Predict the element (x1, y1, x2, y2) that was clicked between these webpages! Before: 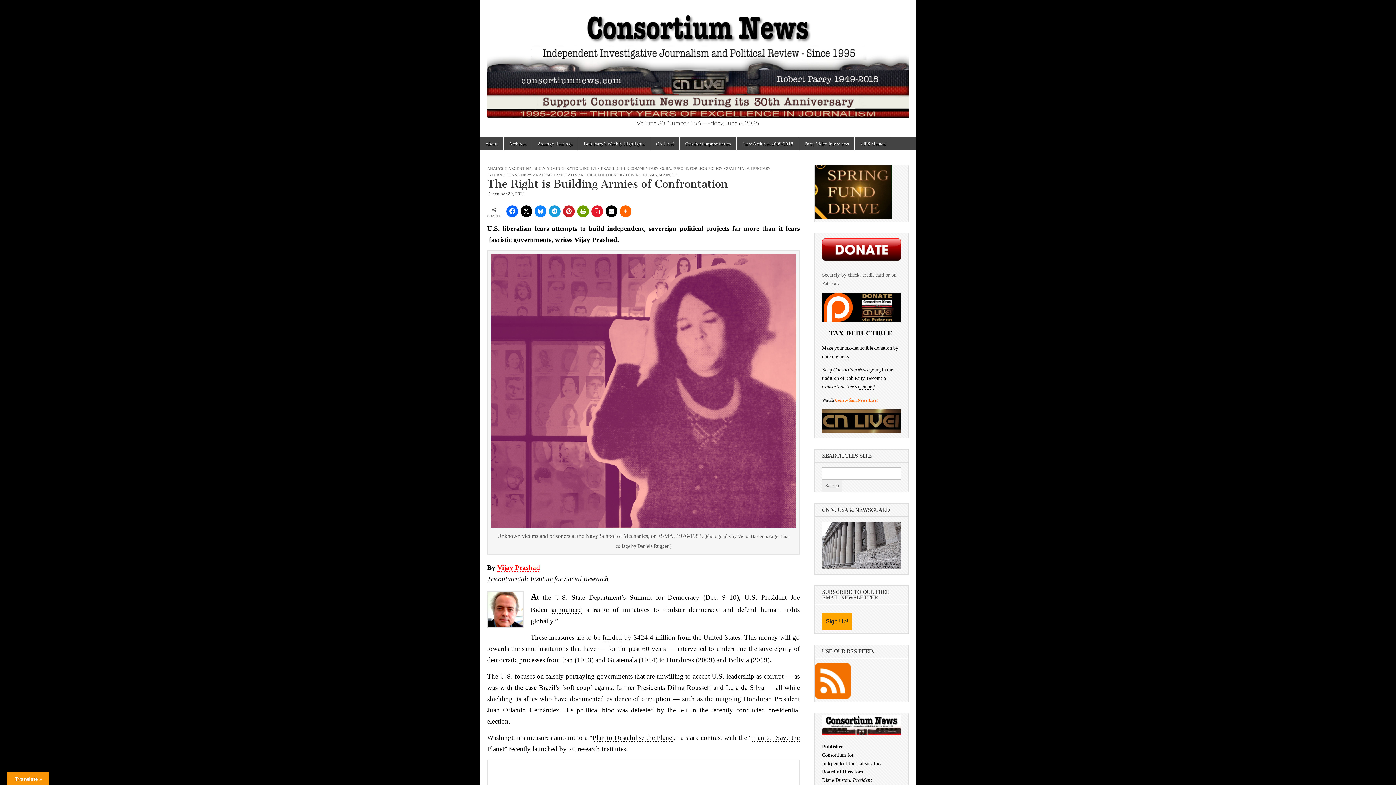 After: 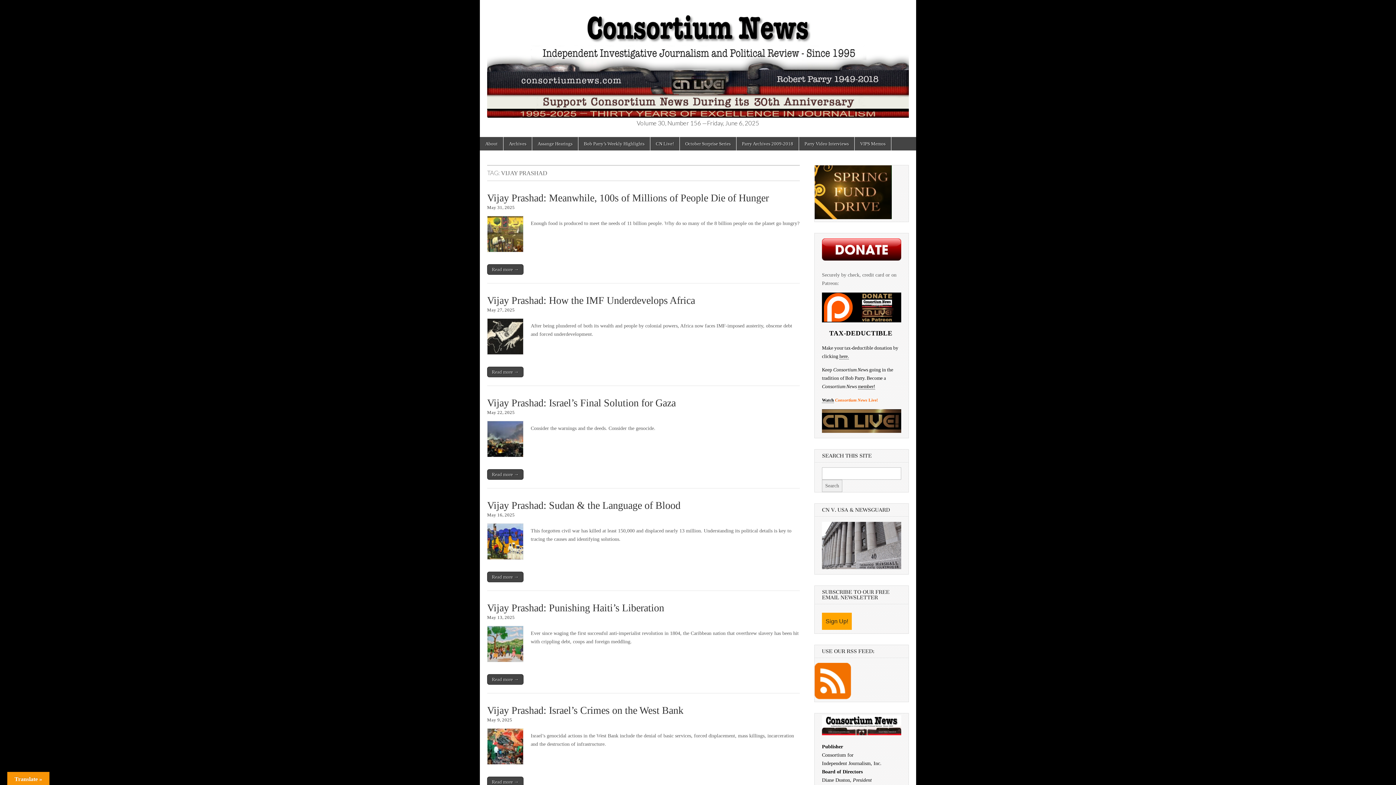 Action: bbox: (497, 564, 540, 572) label: Vijay Prashad